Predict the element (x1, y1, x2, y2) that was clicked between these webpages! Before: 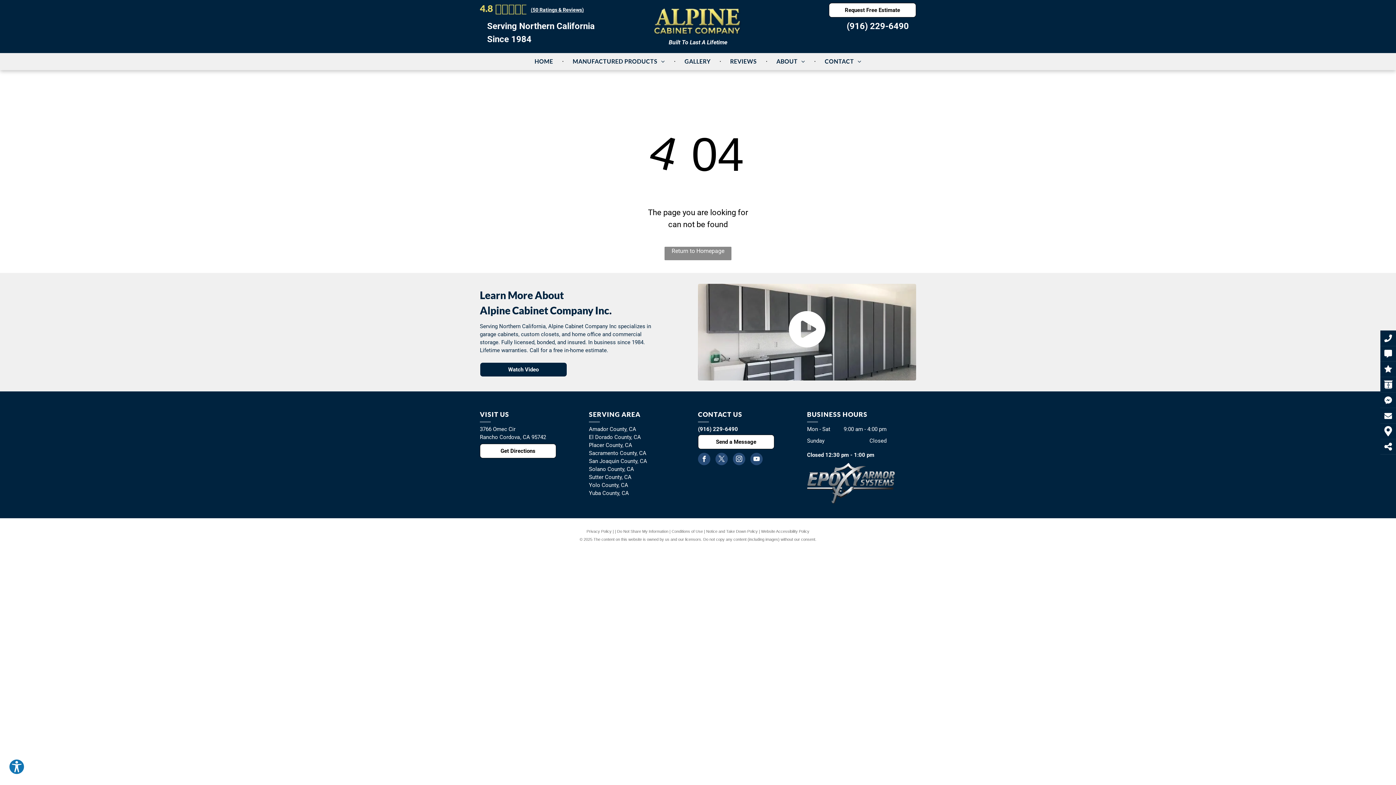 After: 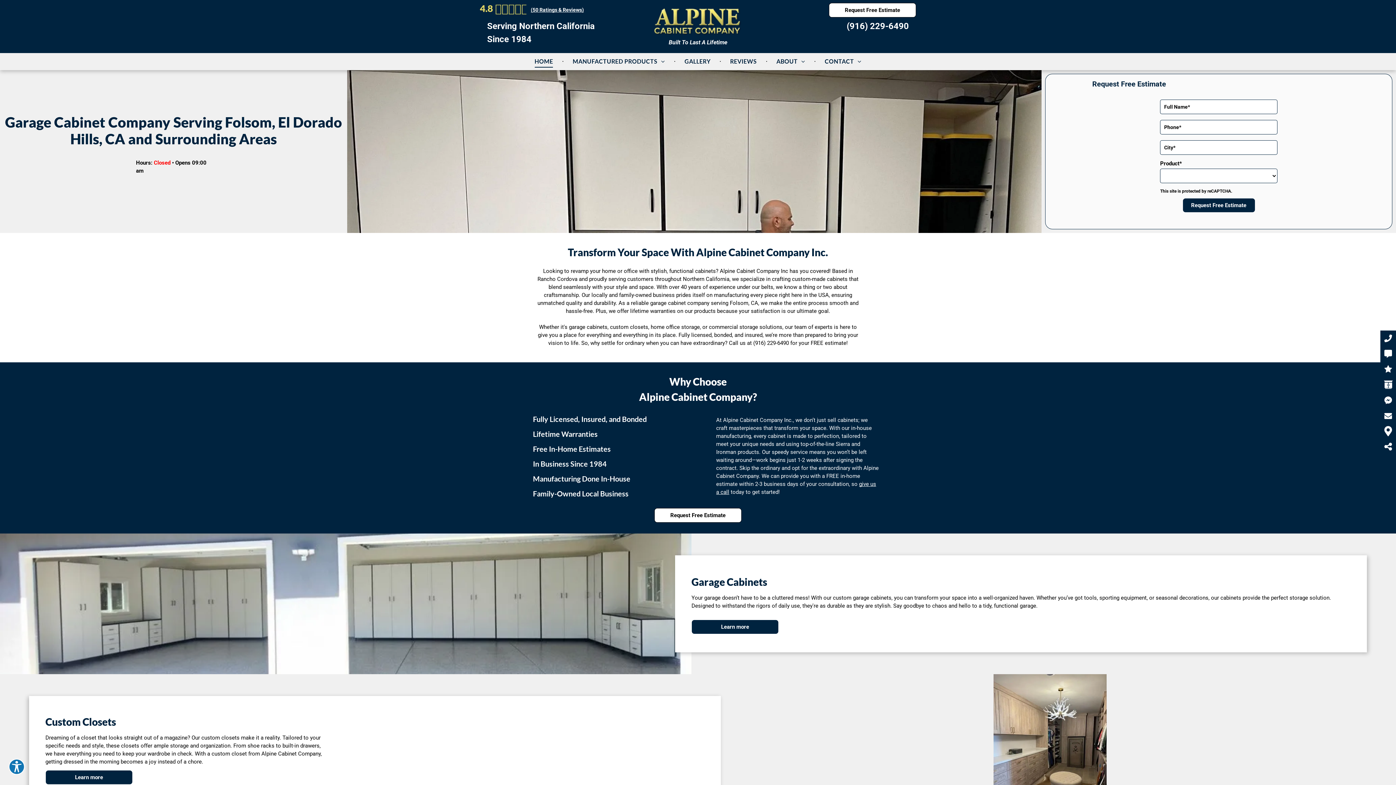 Action: bbox: (525, 55, 562, 67) label: HOME